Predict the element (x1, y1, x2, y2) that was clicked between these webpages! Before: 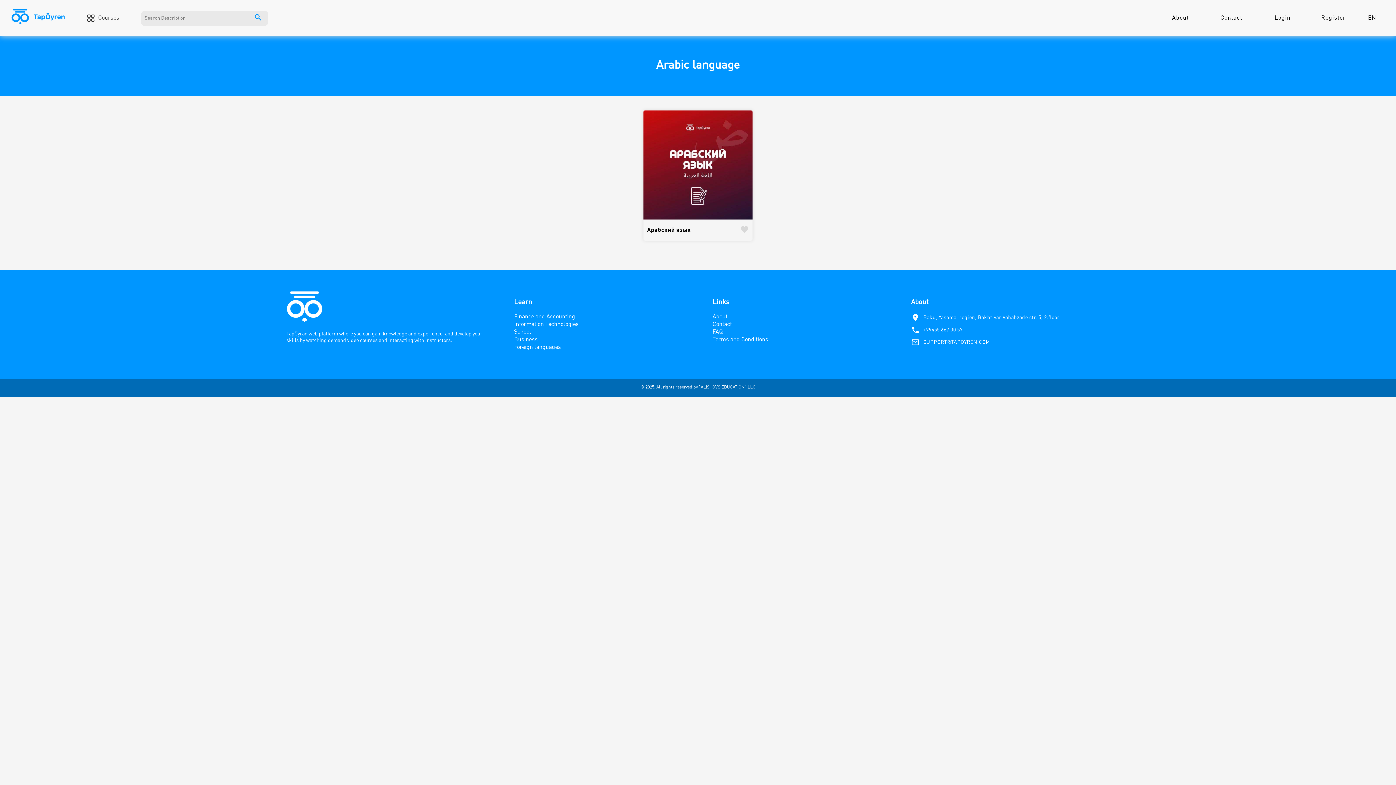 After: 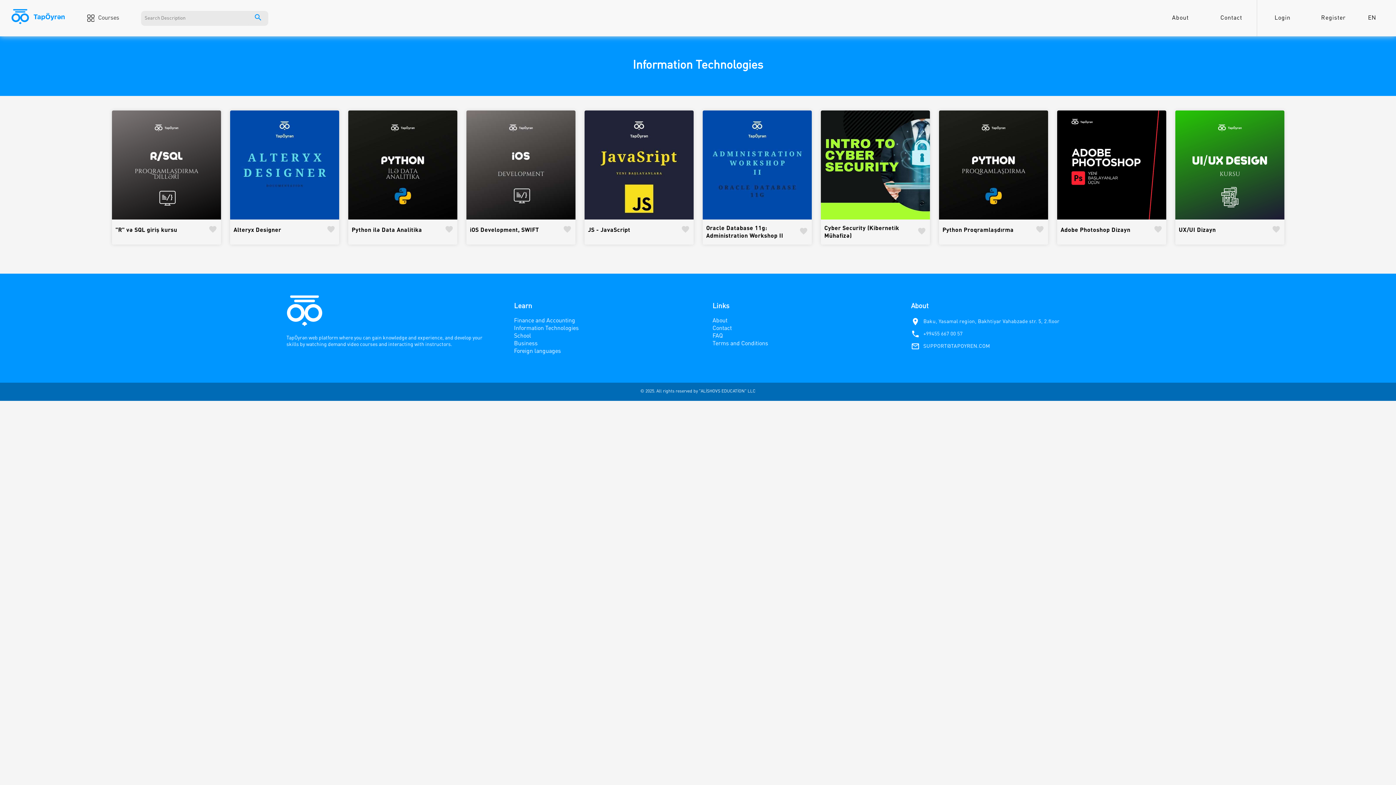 Action: label: Information Technologies bbox: (514, 321, 578, 327)